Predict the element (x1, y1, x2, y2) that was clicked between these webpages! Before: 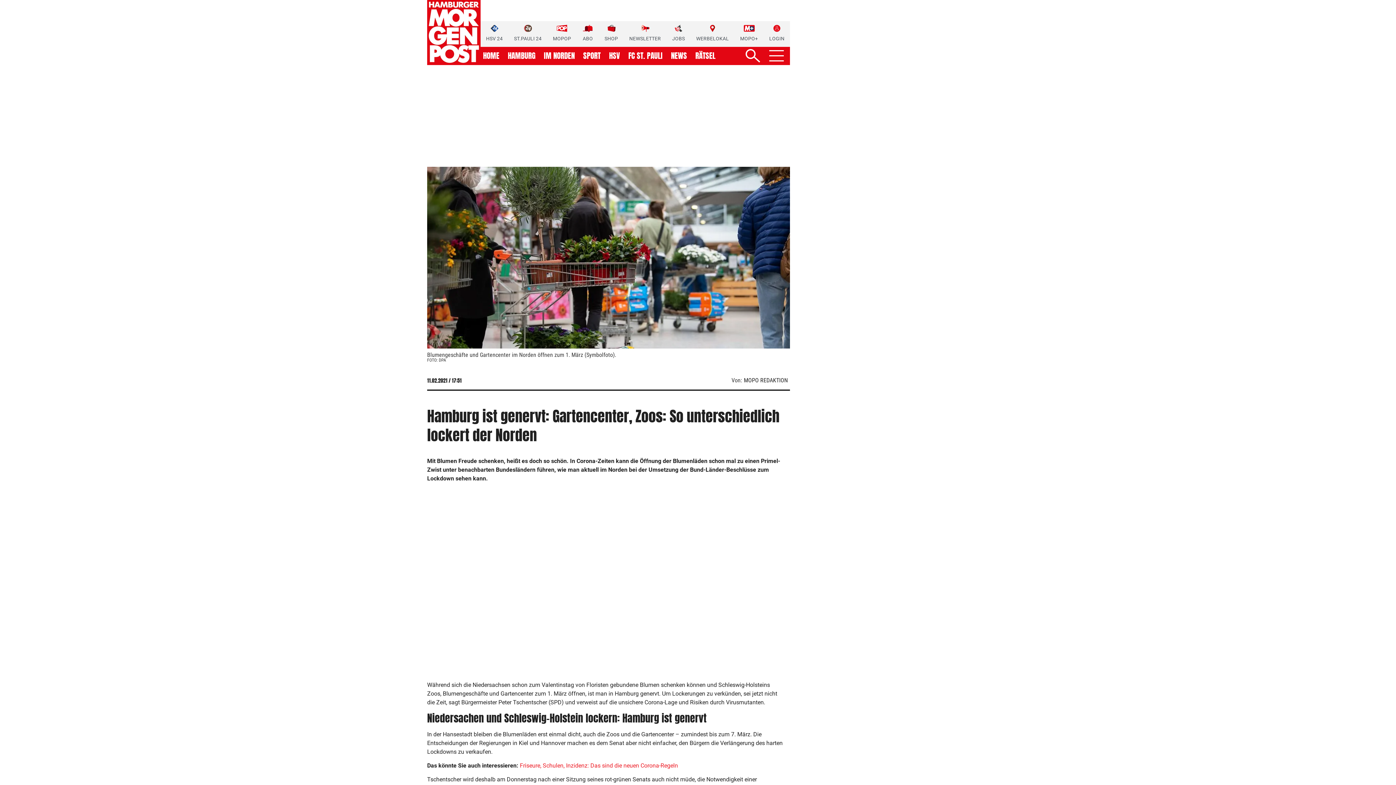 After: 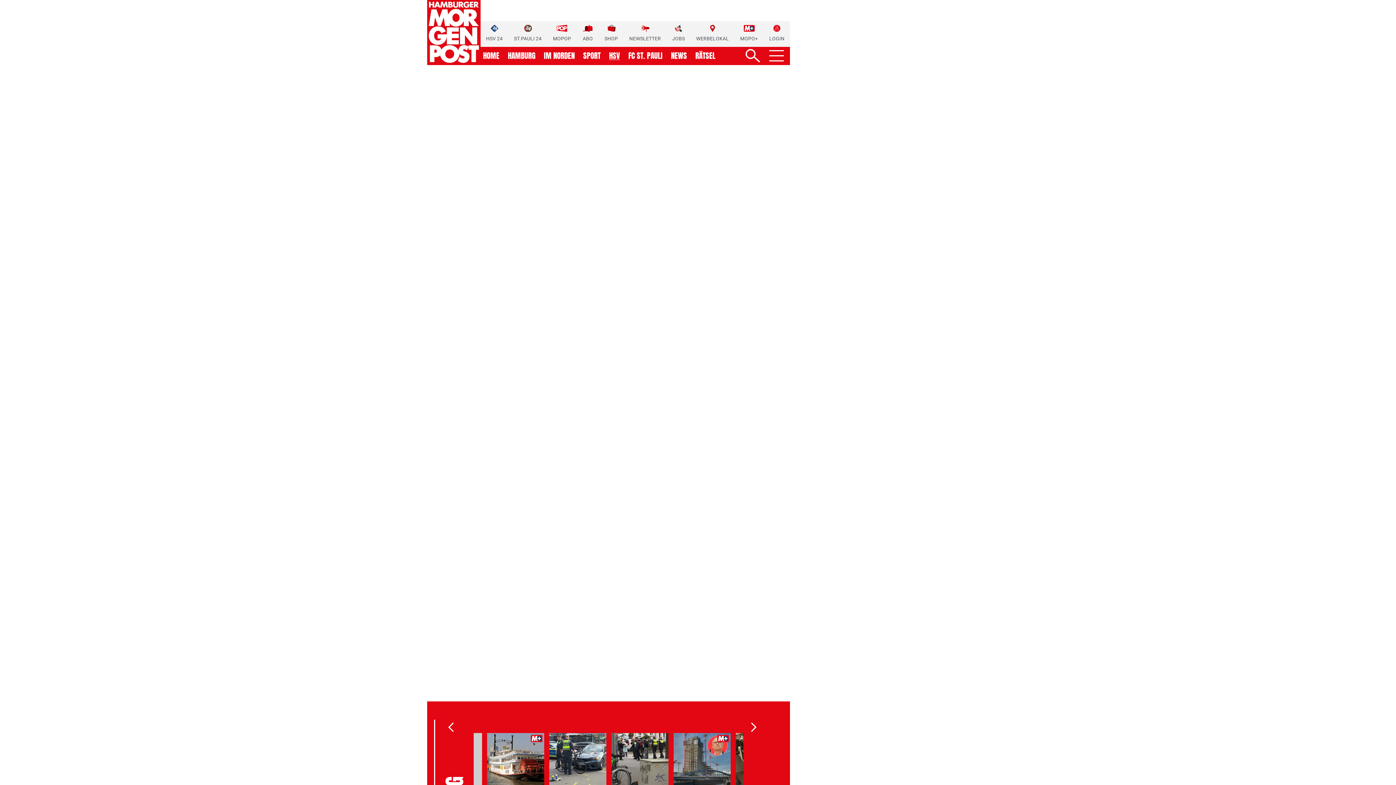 Action: label: HSV bbox: (609, 52, 620, 59)